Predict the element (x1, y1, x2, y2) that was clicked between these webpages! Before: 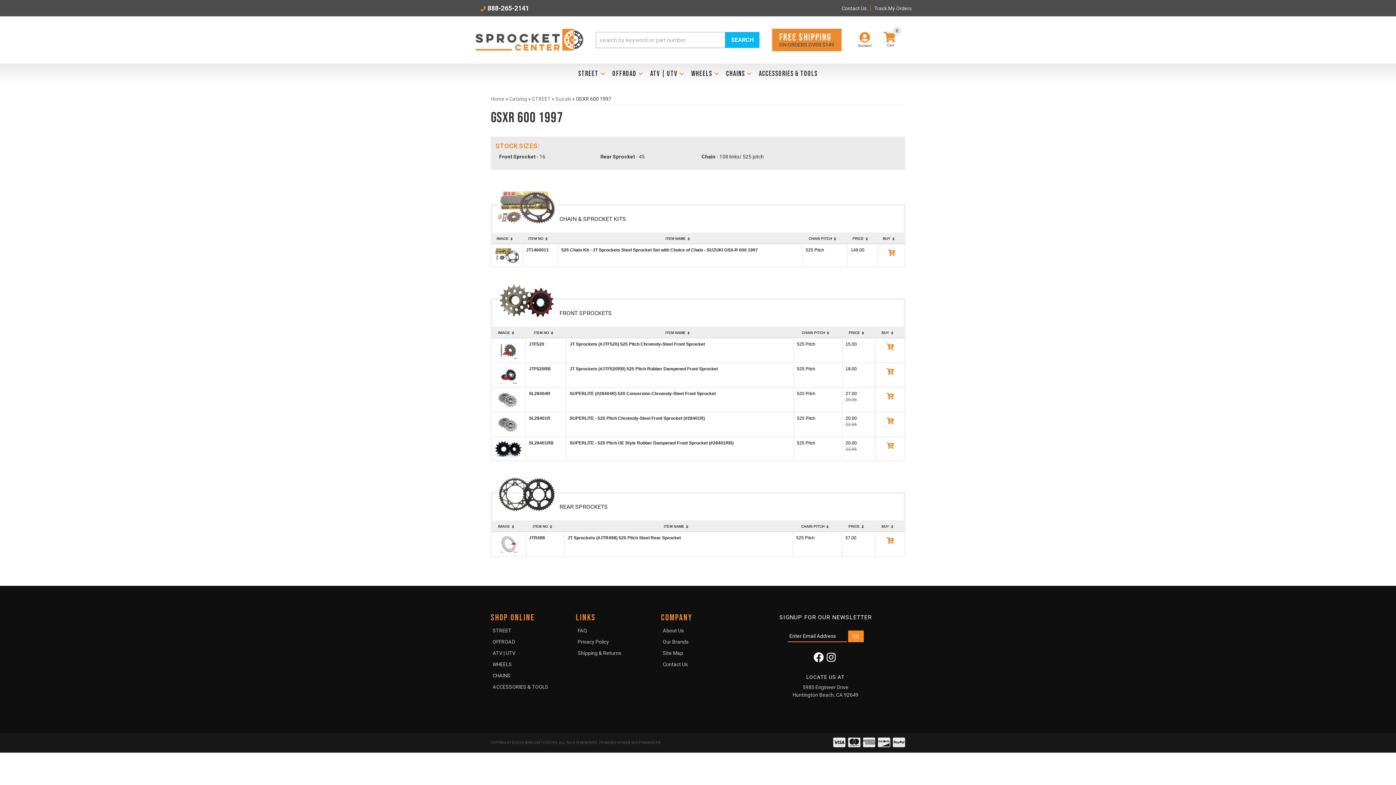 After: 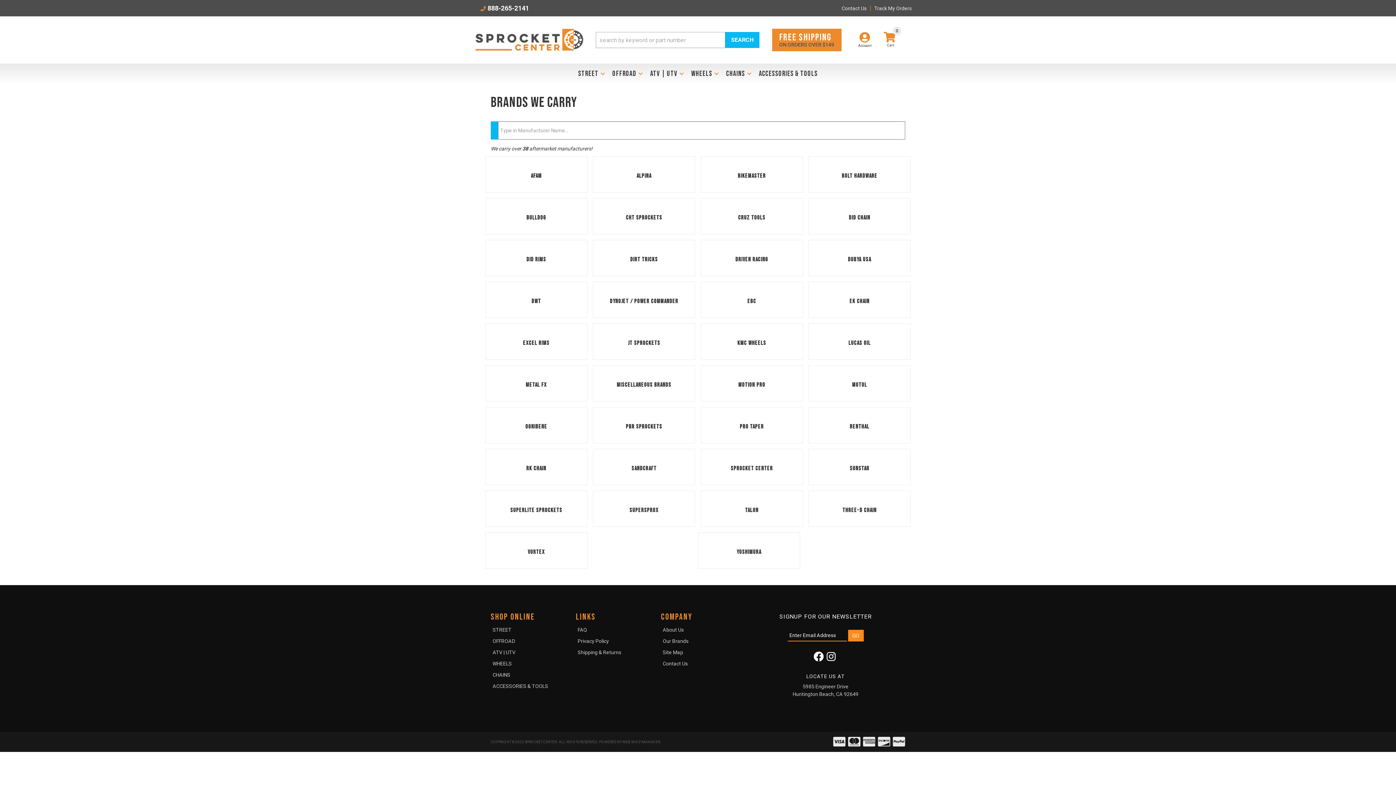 Action: label: Our Brands bbox: (662, 638, 735, 646)